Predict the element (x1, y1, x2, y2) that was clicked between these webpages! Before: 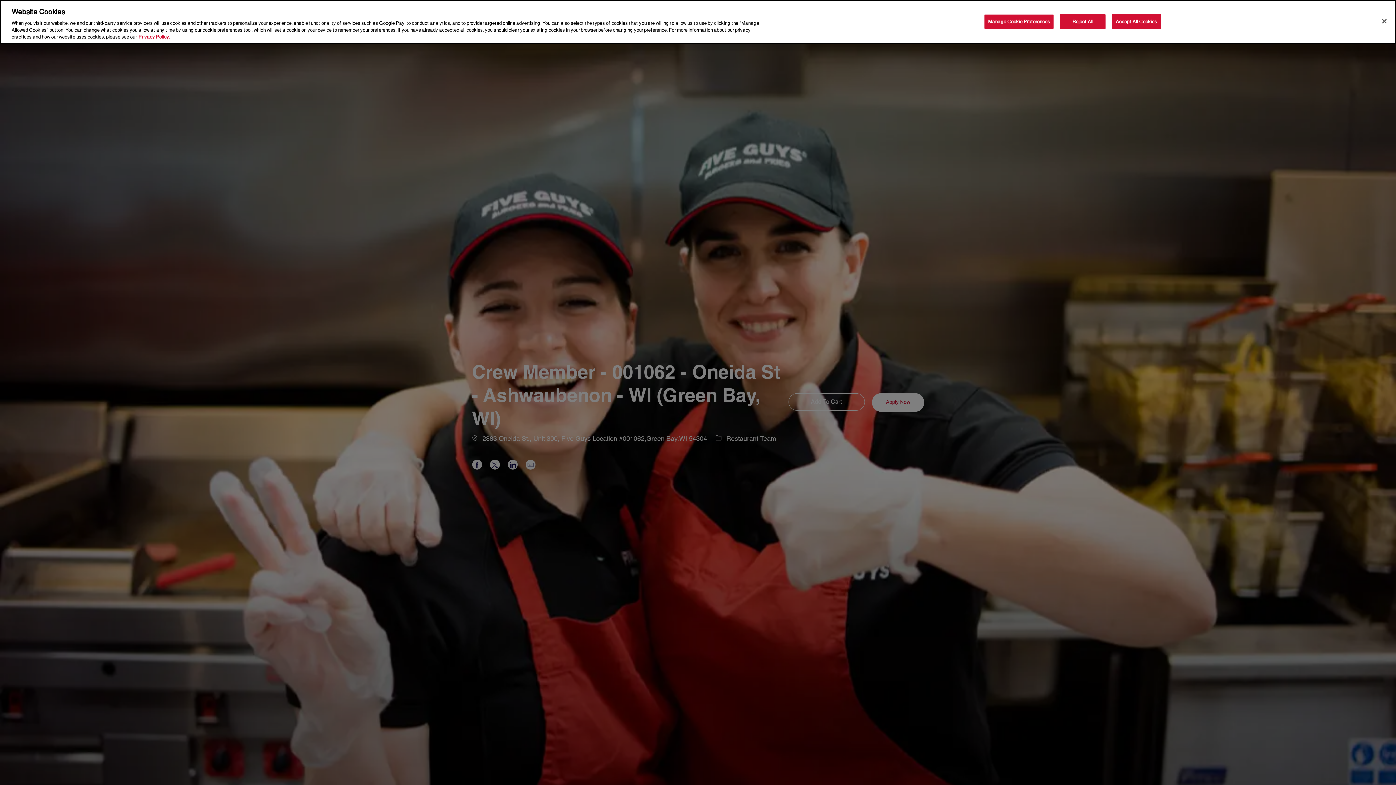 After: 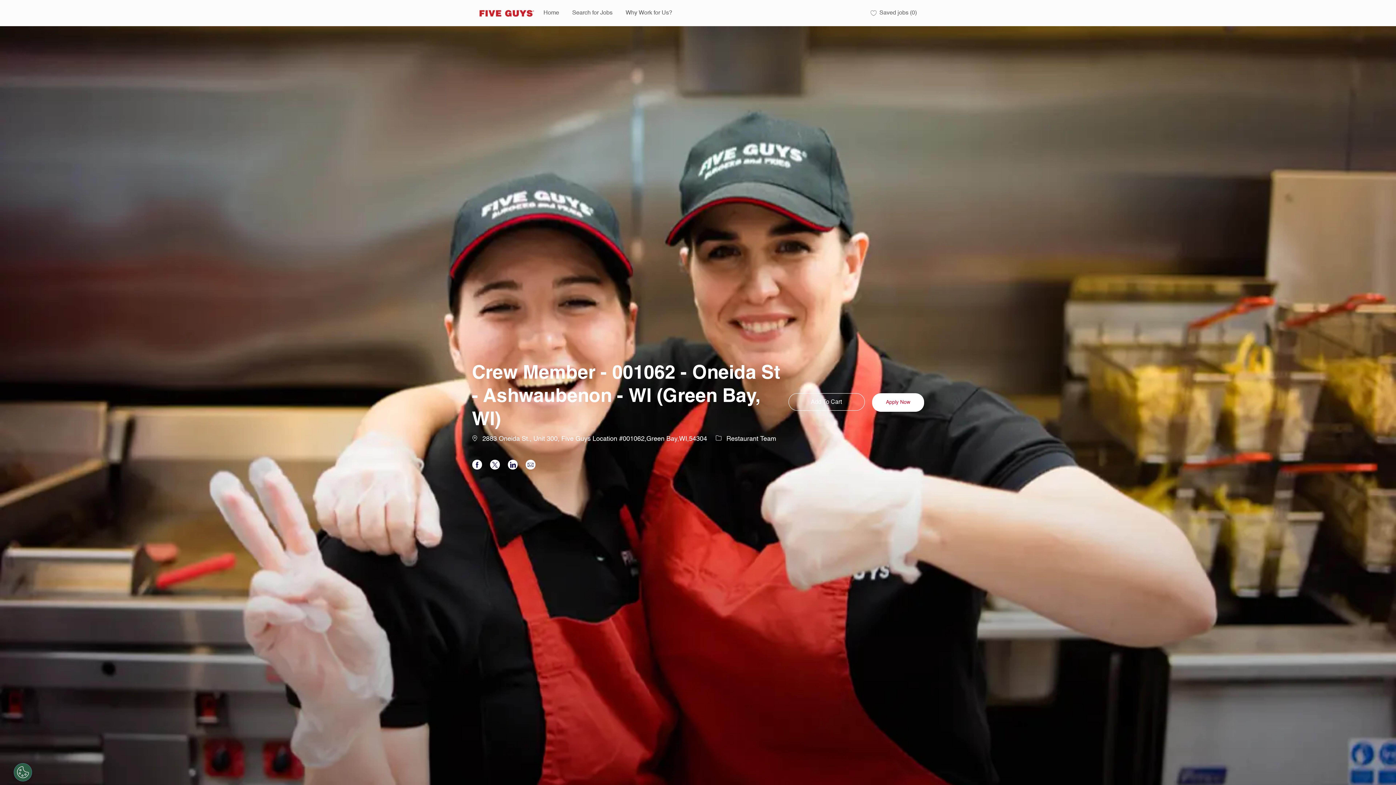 Action: label: Reject All bbox: (1060, 14, 1105, 28)